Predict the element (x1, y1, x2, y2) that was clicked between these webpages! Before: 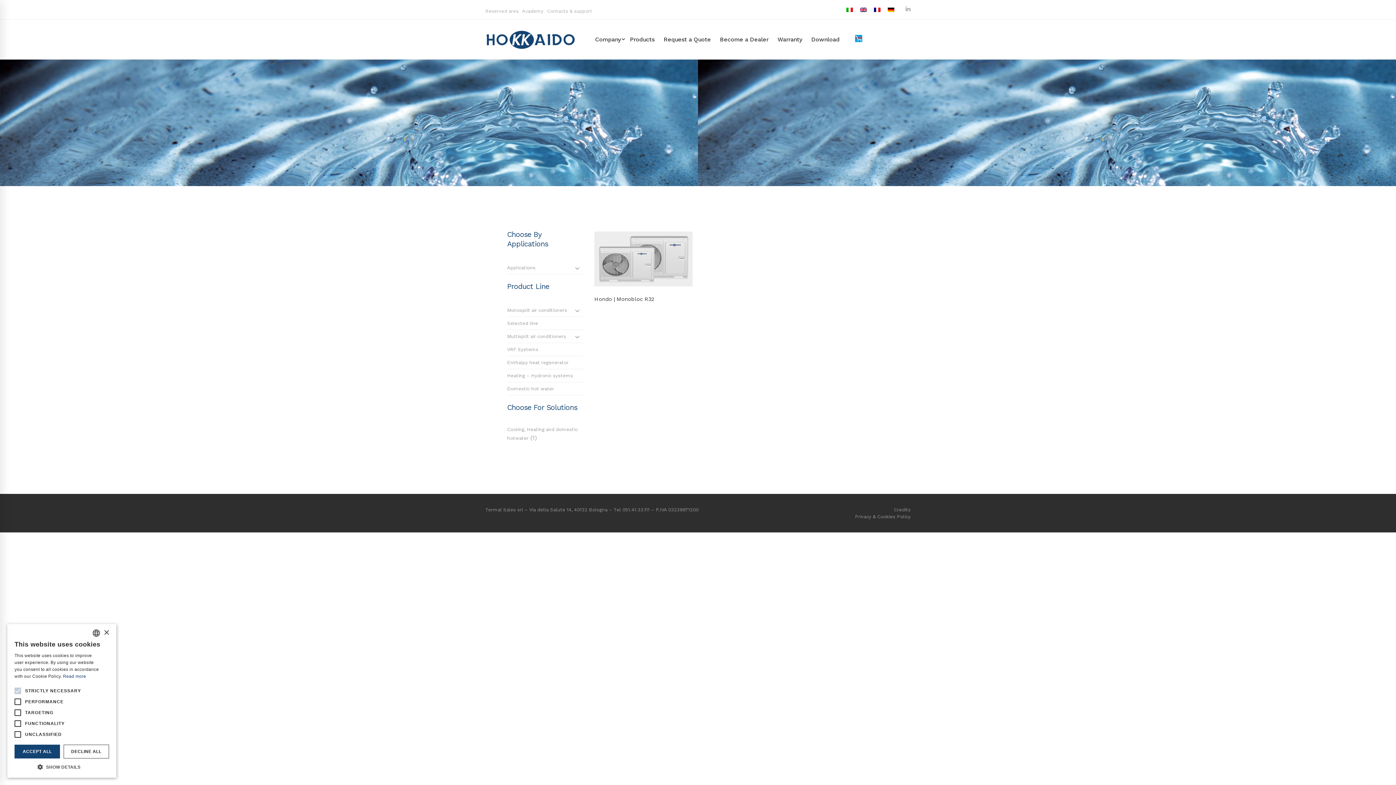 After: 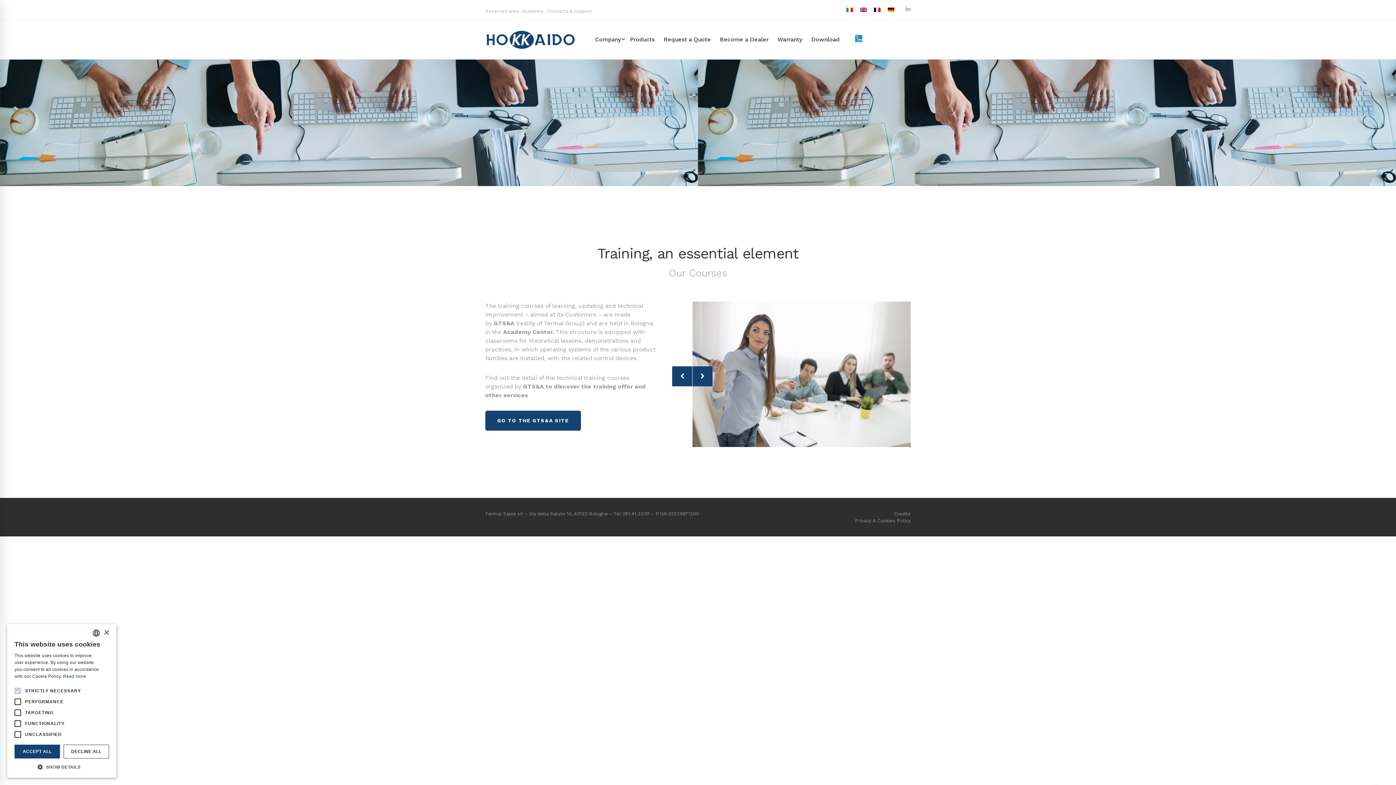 Action: label: Academy bbox: (522, 6, 543, 15)